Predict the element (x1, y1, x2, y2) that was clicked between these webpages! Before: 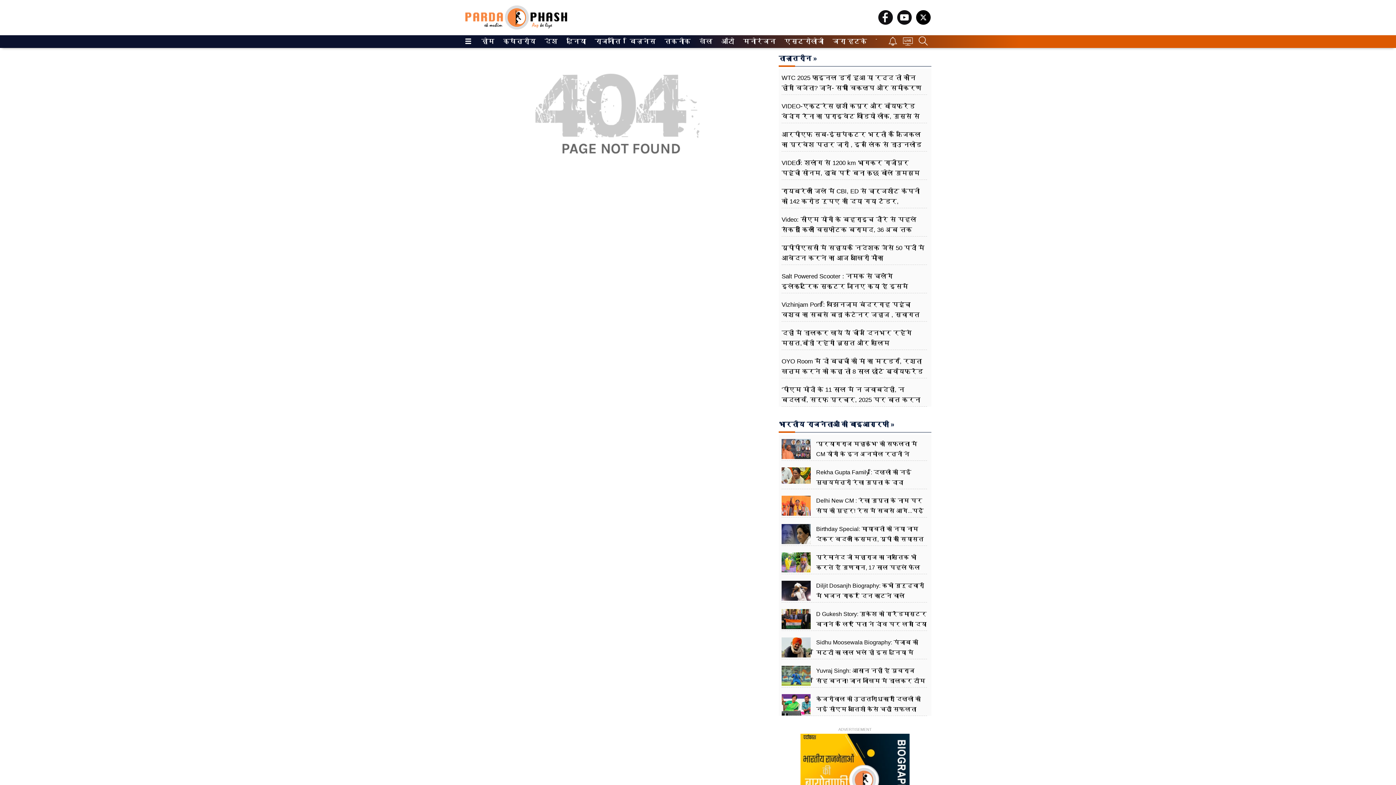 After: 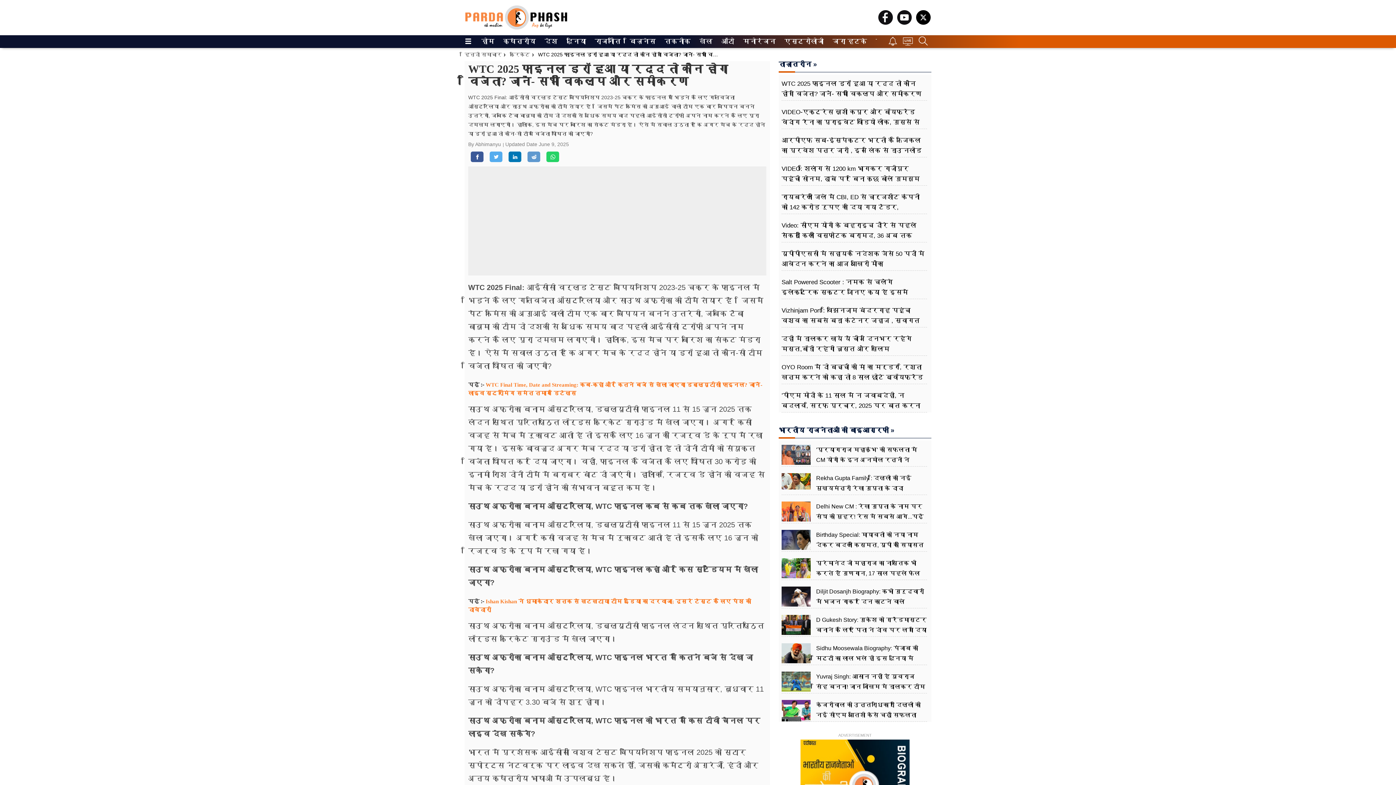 Action: bbox: (781, 73, 927, 93) label: WTC 2025 फाइनल ड्रॉ हुआ या रद्द तो कौन होगा विजेता? जानें- सभी विकल्प और समीकरण